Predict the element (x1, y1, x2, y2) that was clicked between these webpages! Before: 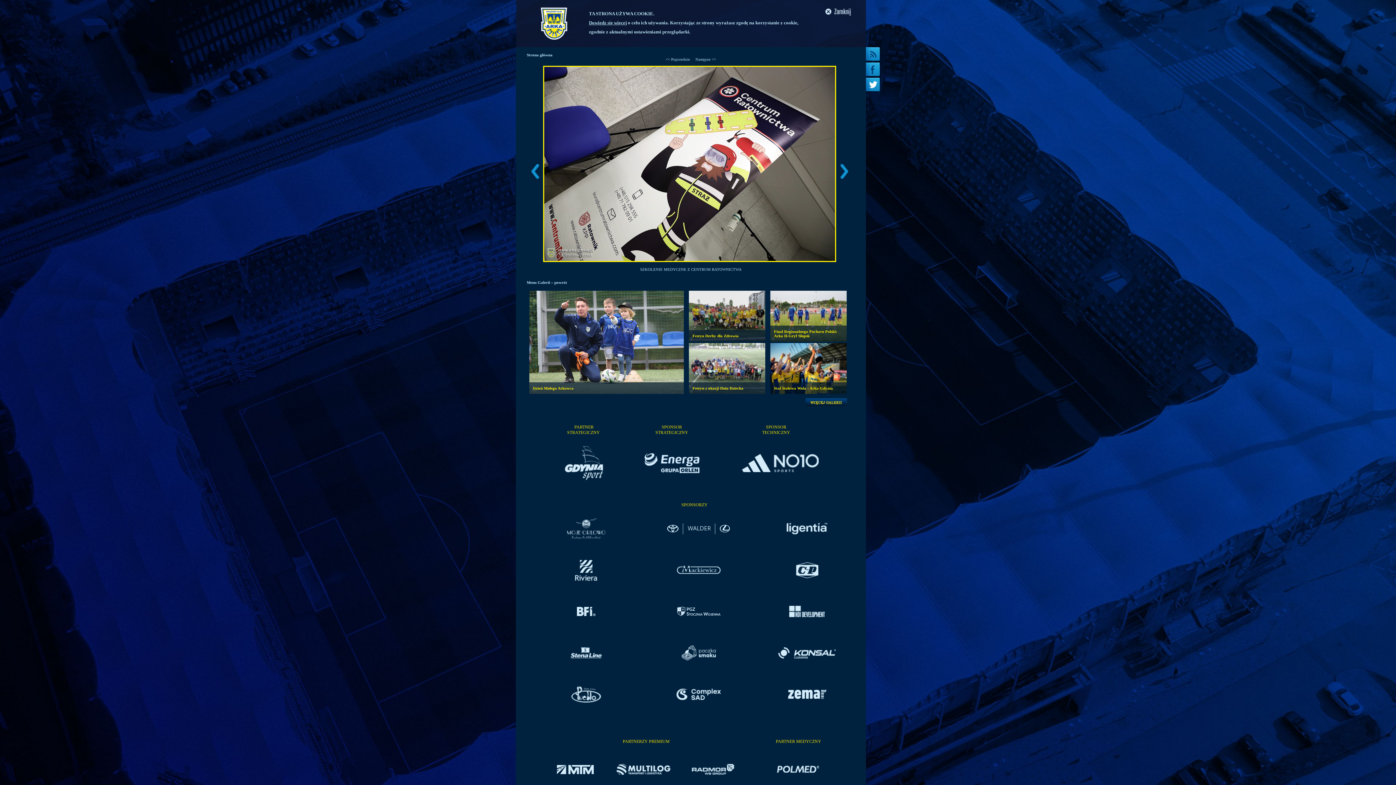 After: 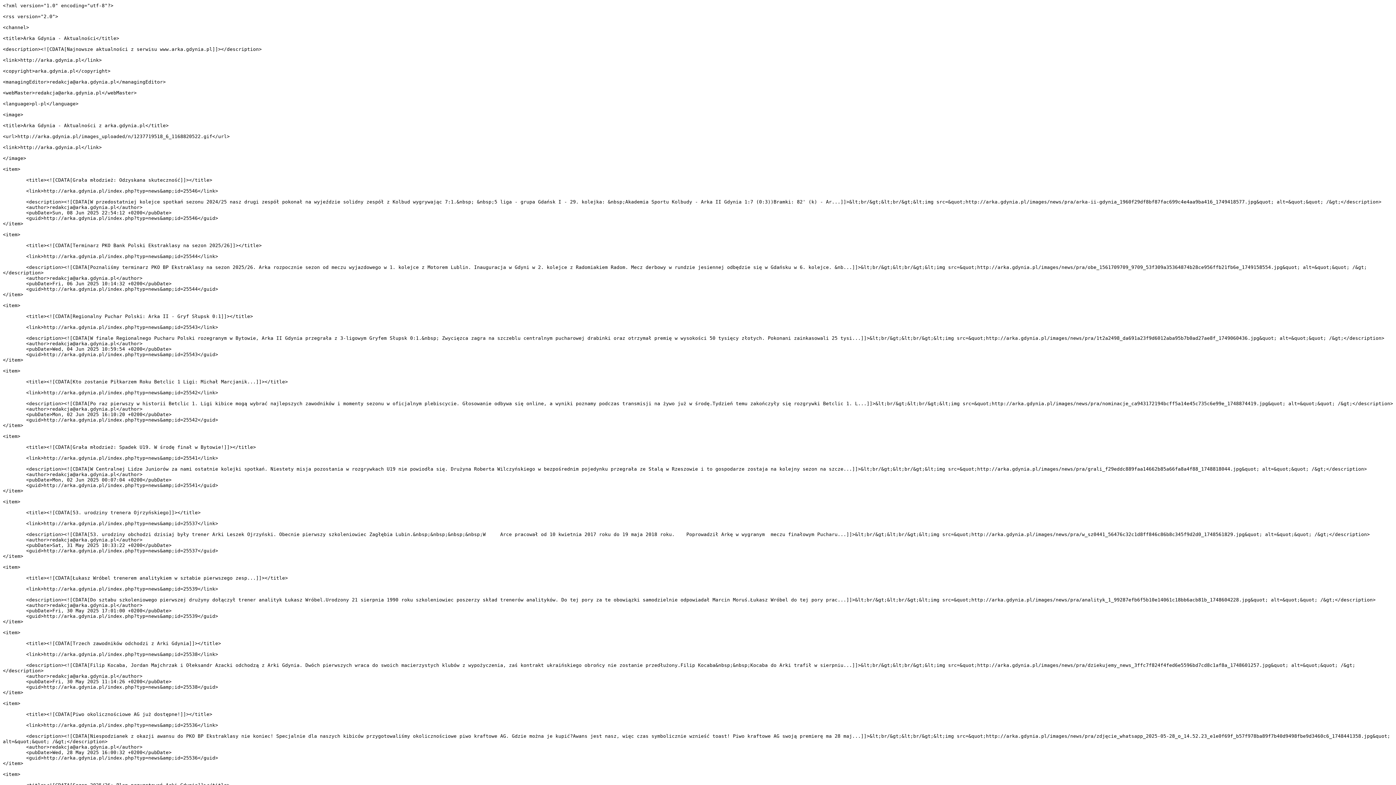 Action: bbox: (866, 47, 880, 60)